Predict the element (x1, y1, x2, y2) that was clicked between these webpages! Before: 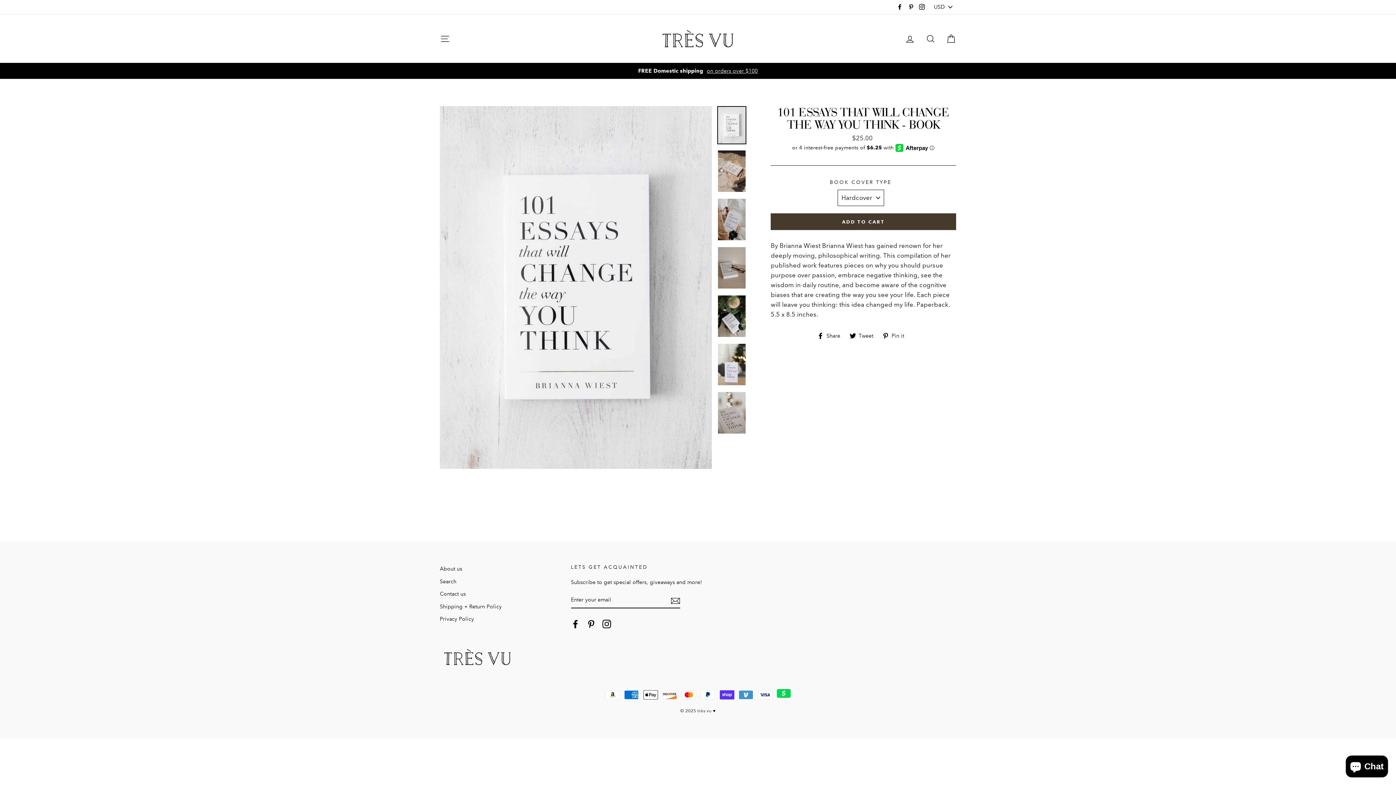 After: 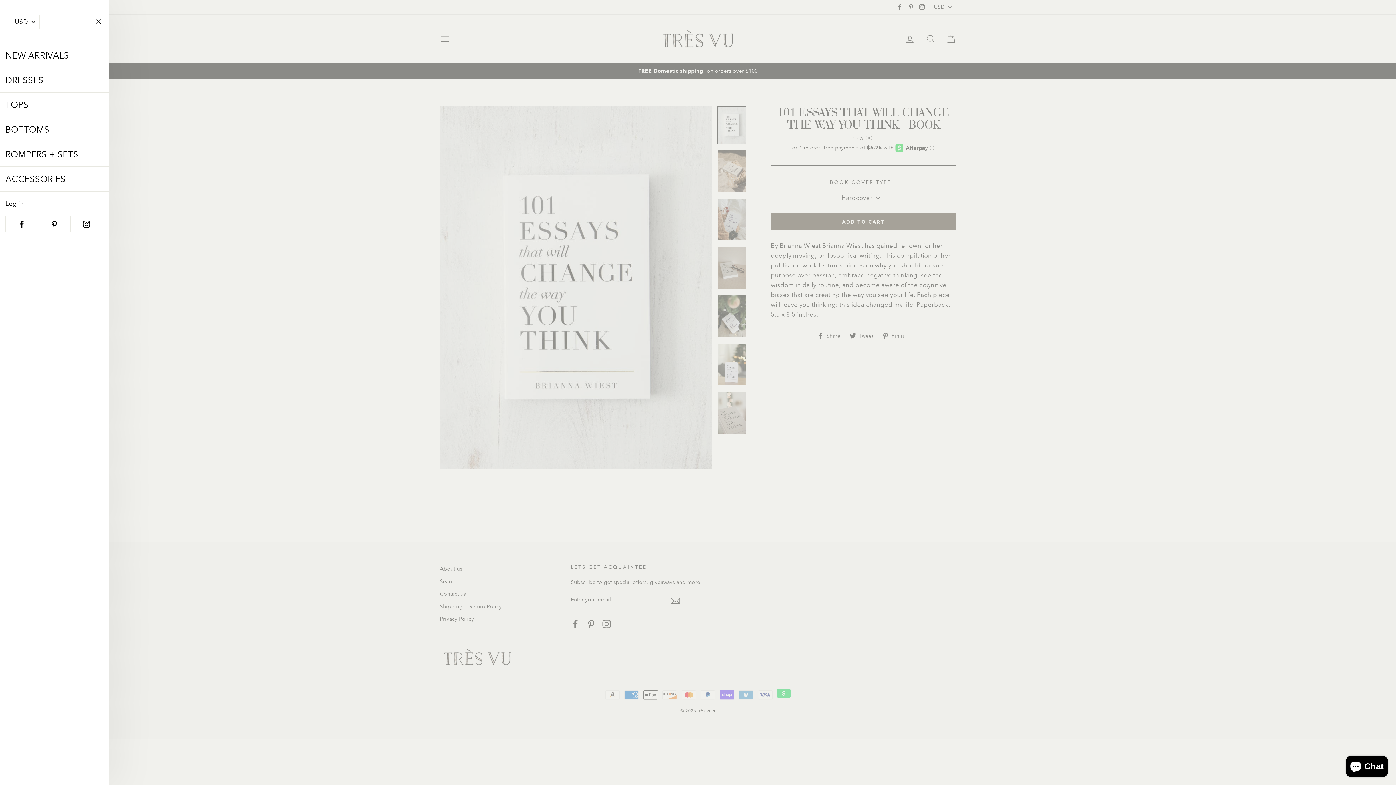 Action: label: Site navigation bbox: (435, 30, 454, 46)